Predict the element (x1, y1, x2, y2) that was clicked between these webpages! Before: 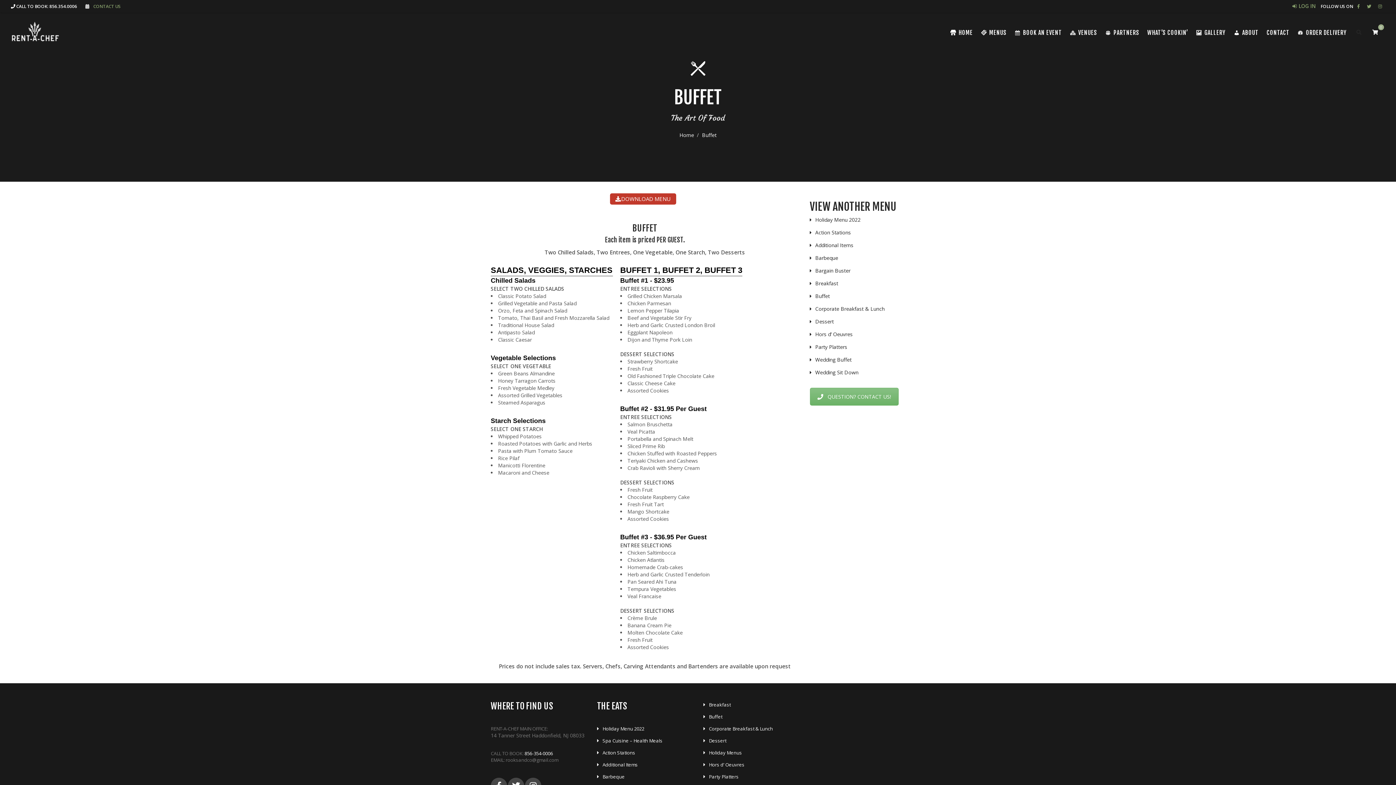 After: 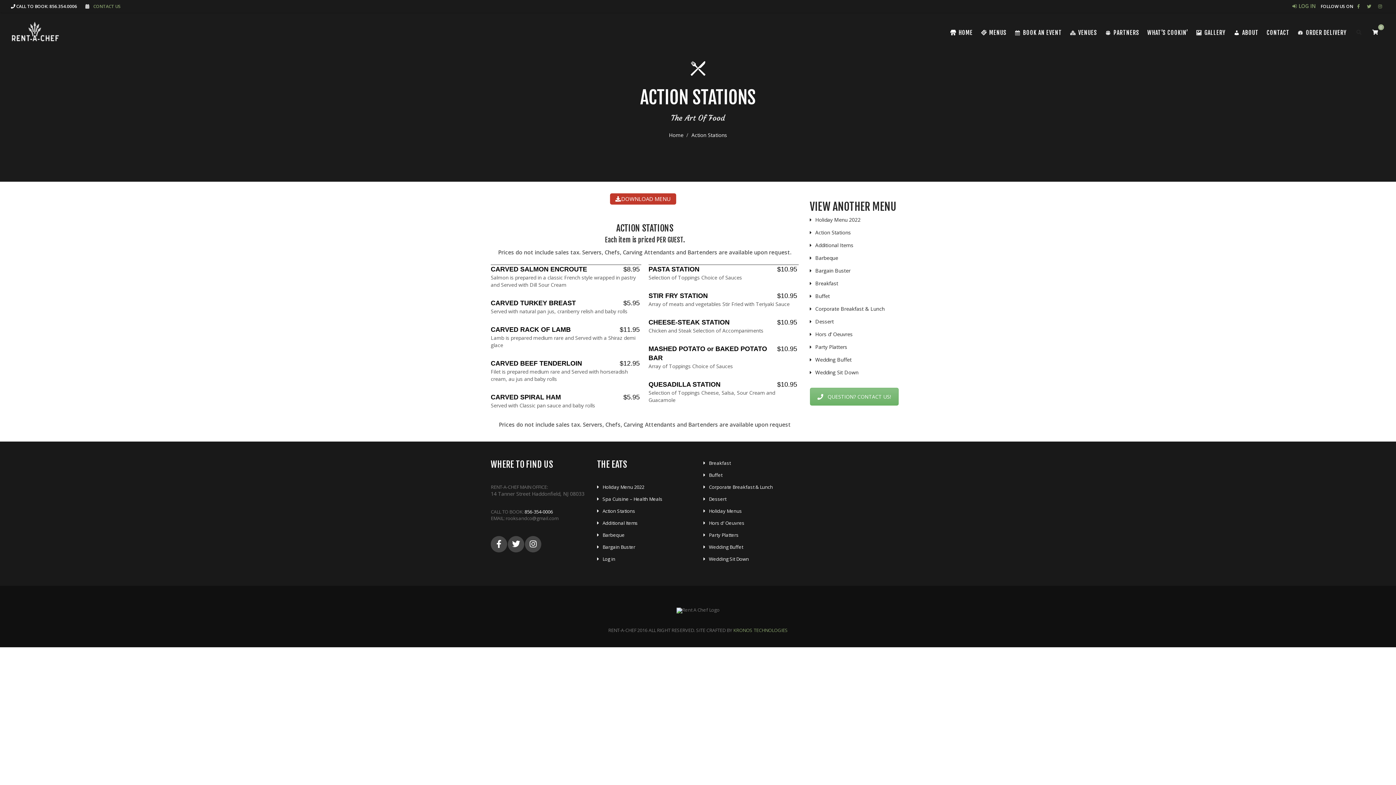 Action: bbox: (597, 749, 635, 756) label: Action Stations